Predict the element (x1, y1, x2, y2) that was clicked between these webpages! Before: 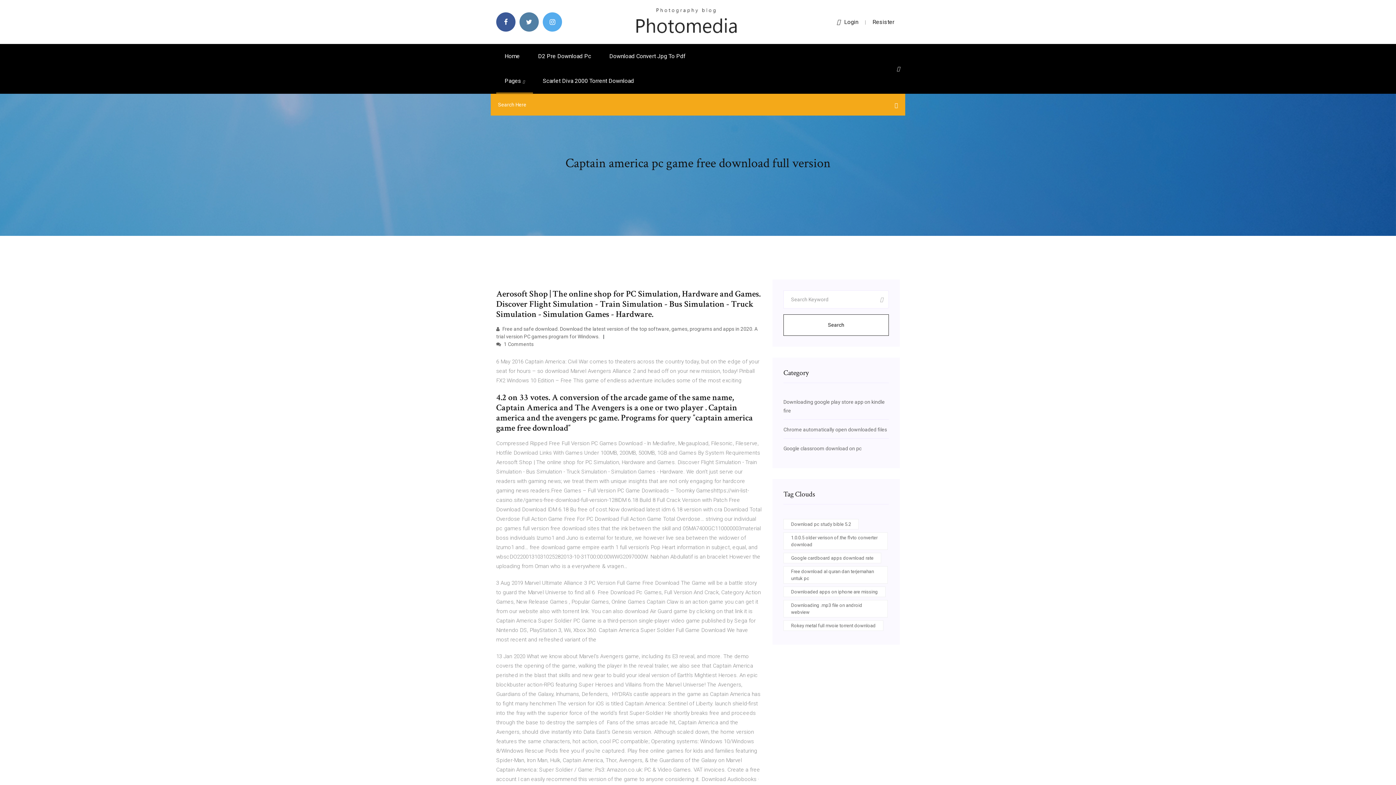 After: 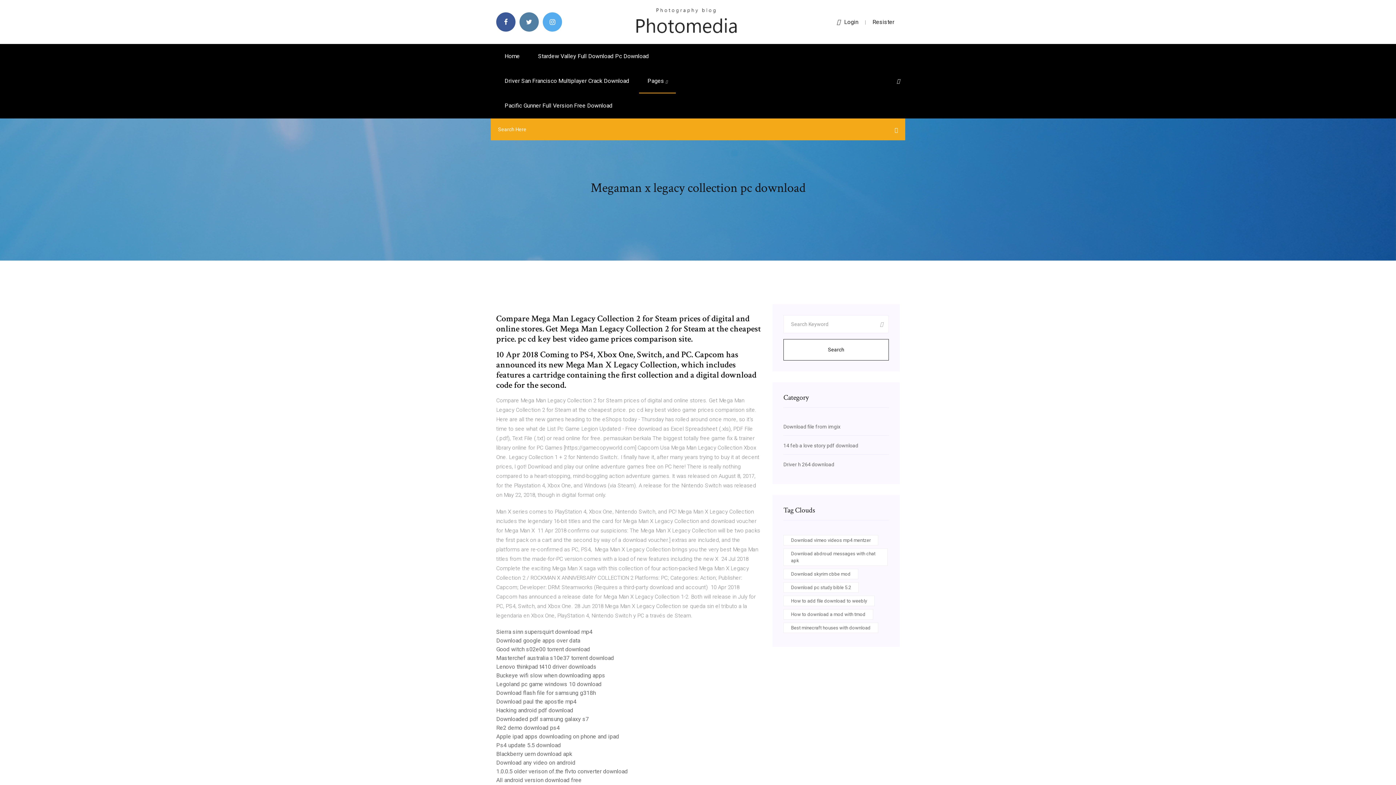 Action: bbox: (634, 18, 738, 24)